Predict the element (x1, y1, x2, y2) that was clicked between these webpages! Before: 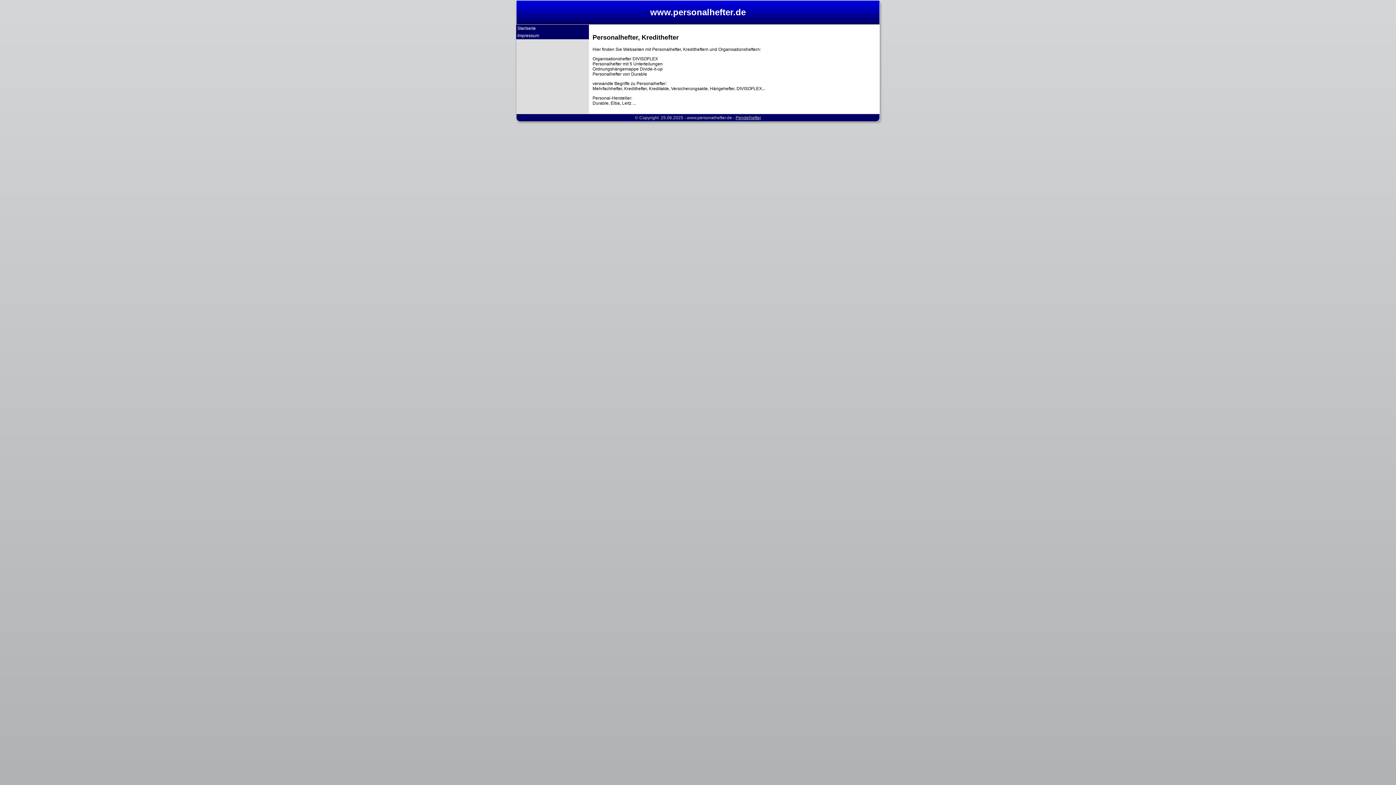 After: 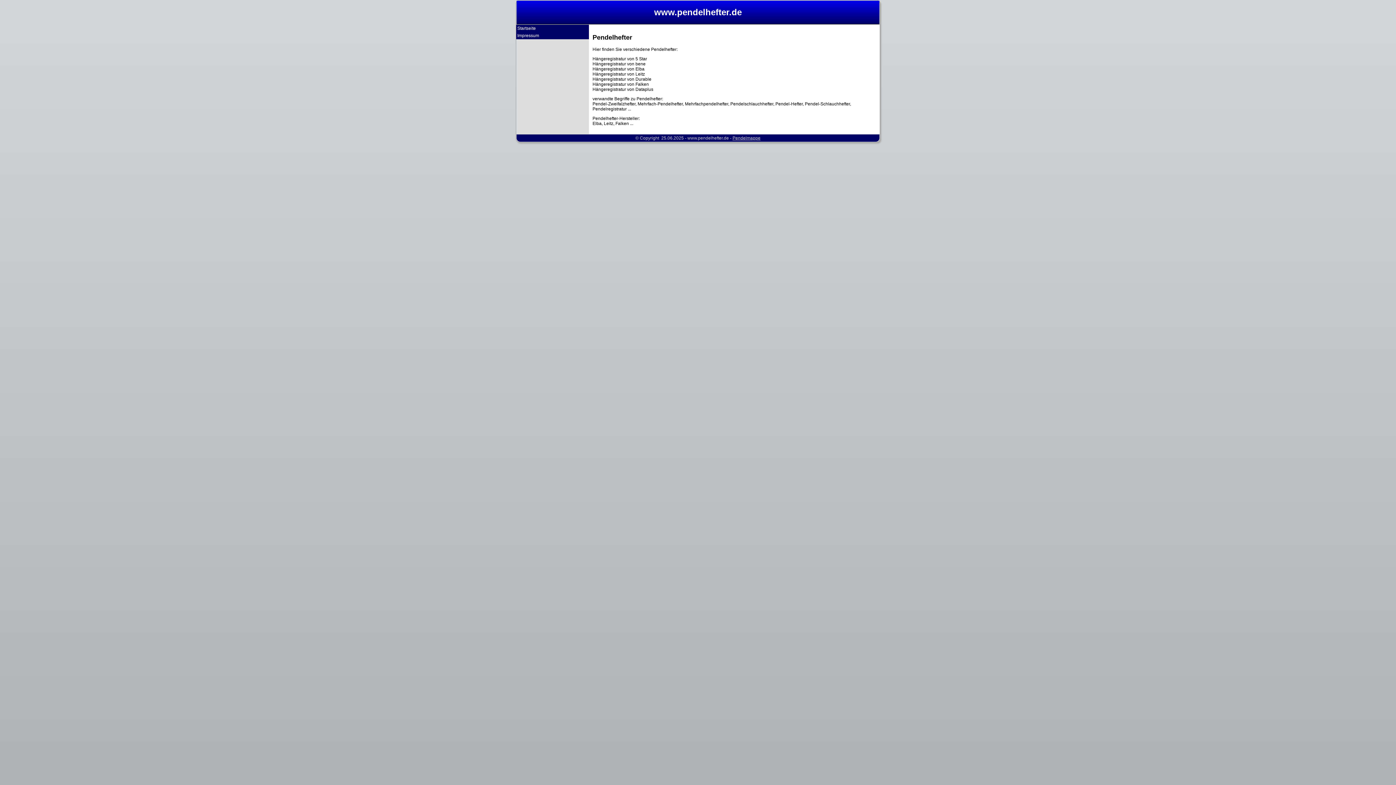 Action: bbox: (735, 115, 761, 120) label: Pendelhefter